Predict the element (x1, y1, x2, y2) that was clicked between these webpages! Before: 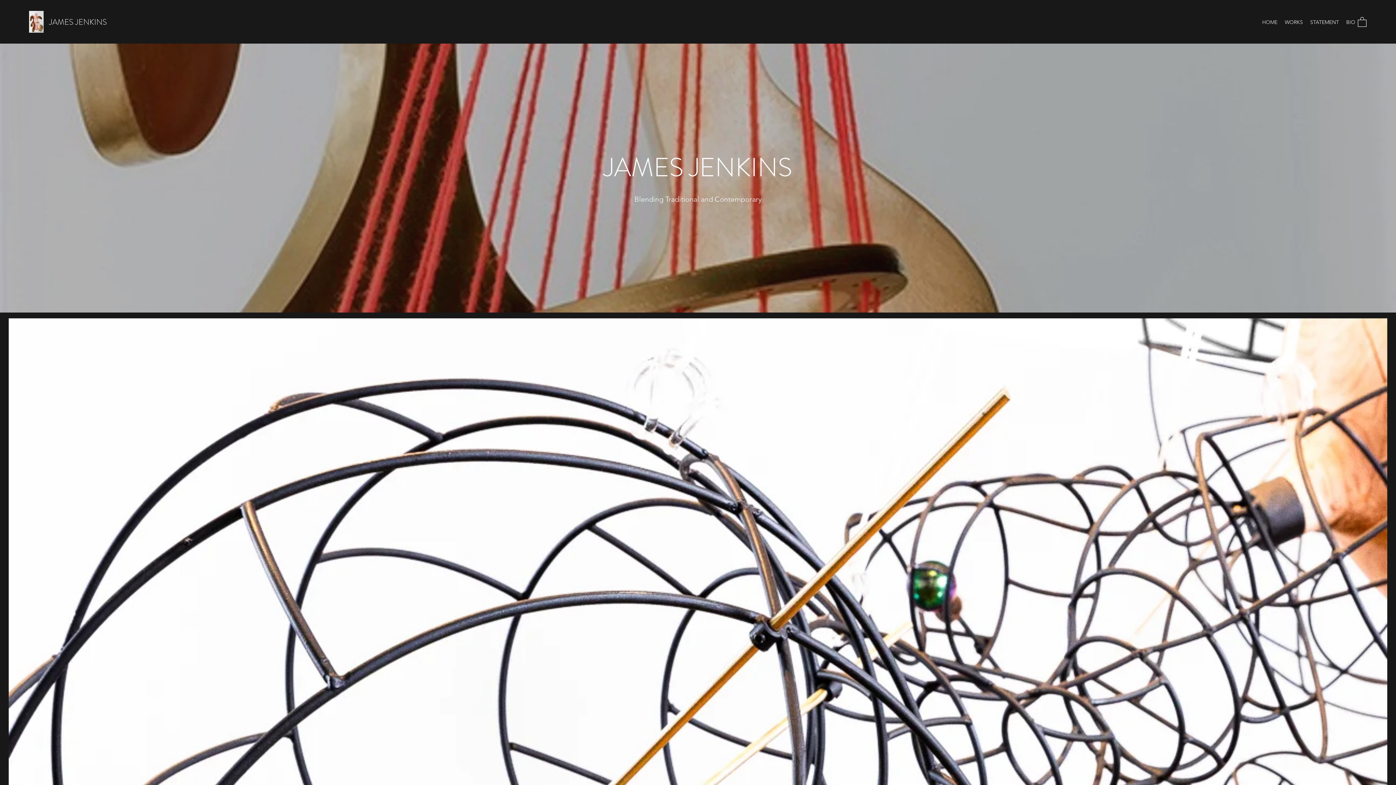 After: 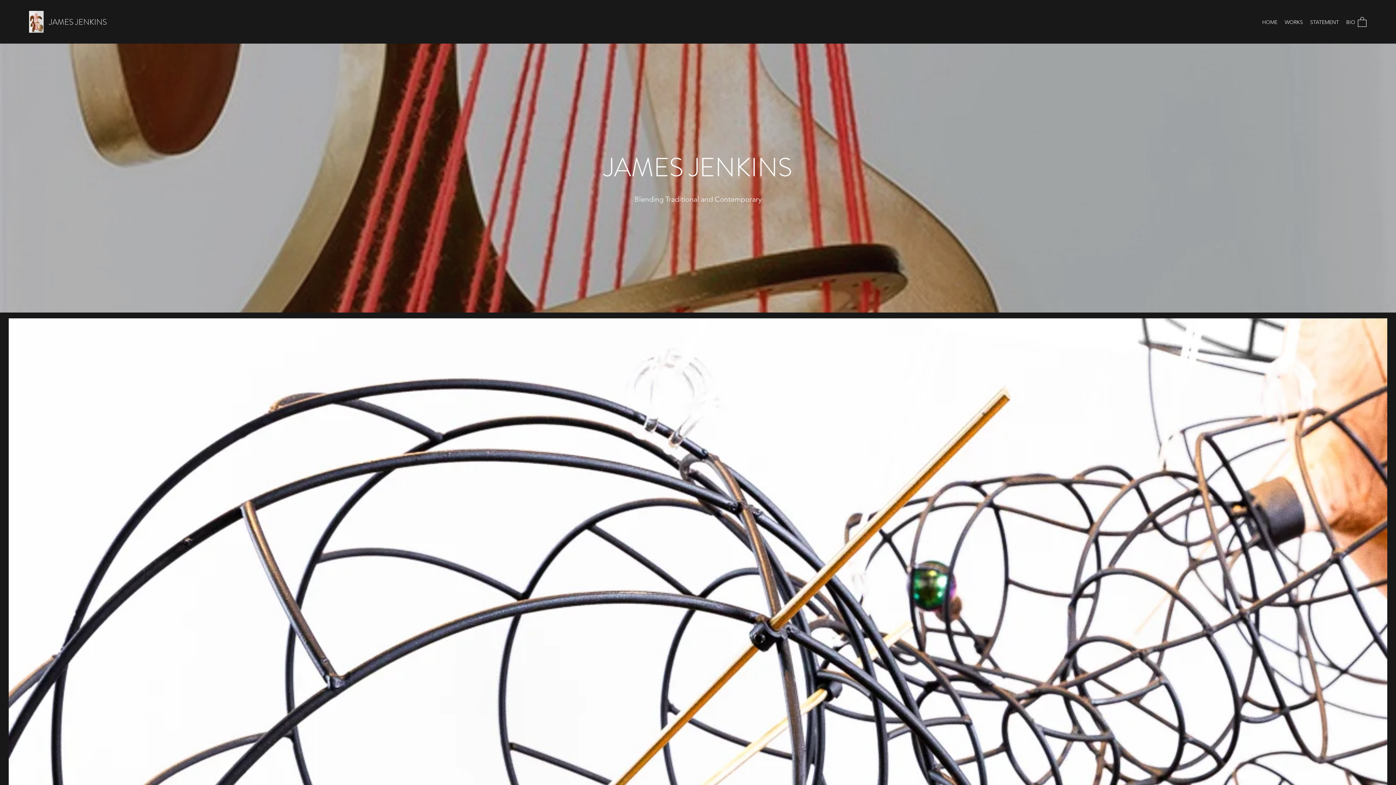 Action: bbox: (1358, 16, 1366, 26)